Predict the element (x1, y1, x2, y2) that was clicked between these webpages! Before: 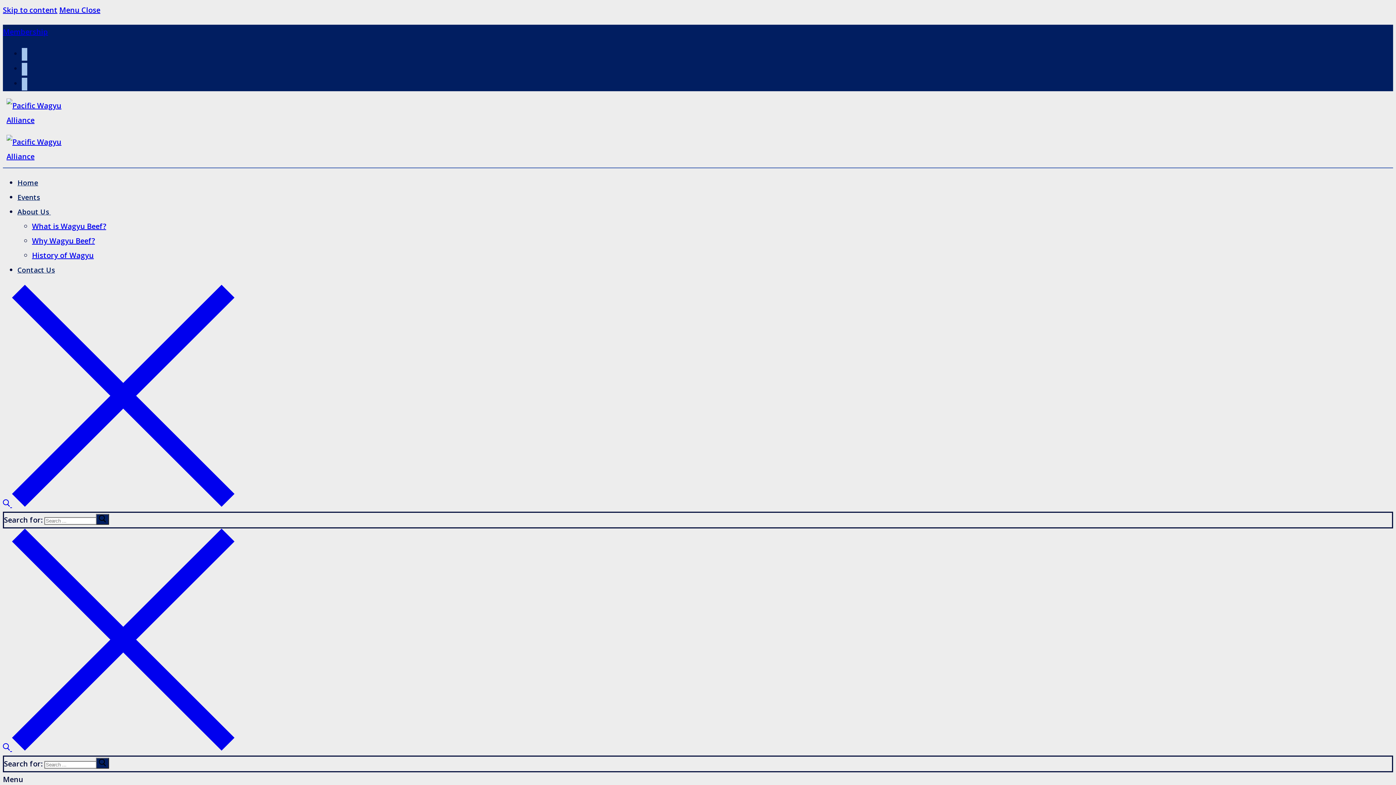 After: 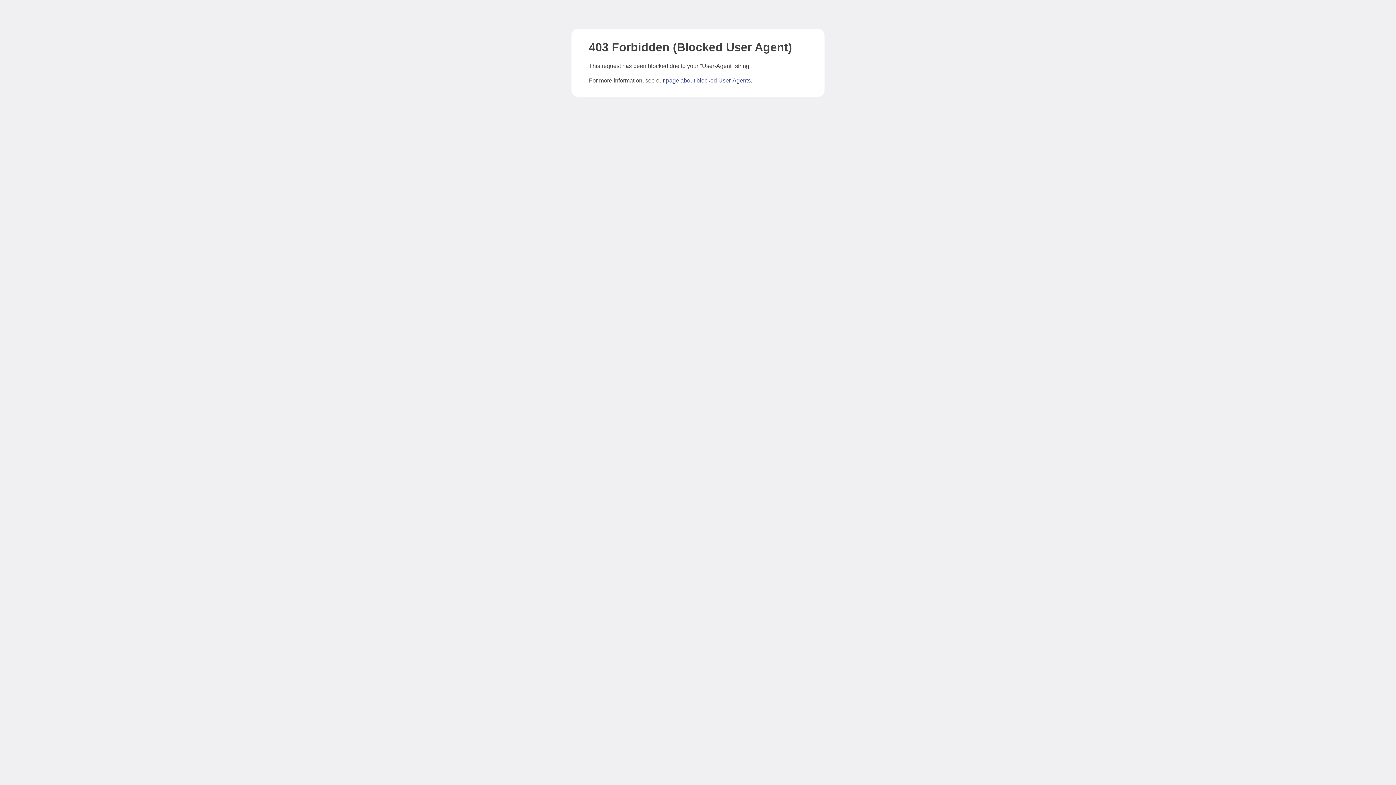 Action: label: About Us  bbox: (17, 207, 50, 216)